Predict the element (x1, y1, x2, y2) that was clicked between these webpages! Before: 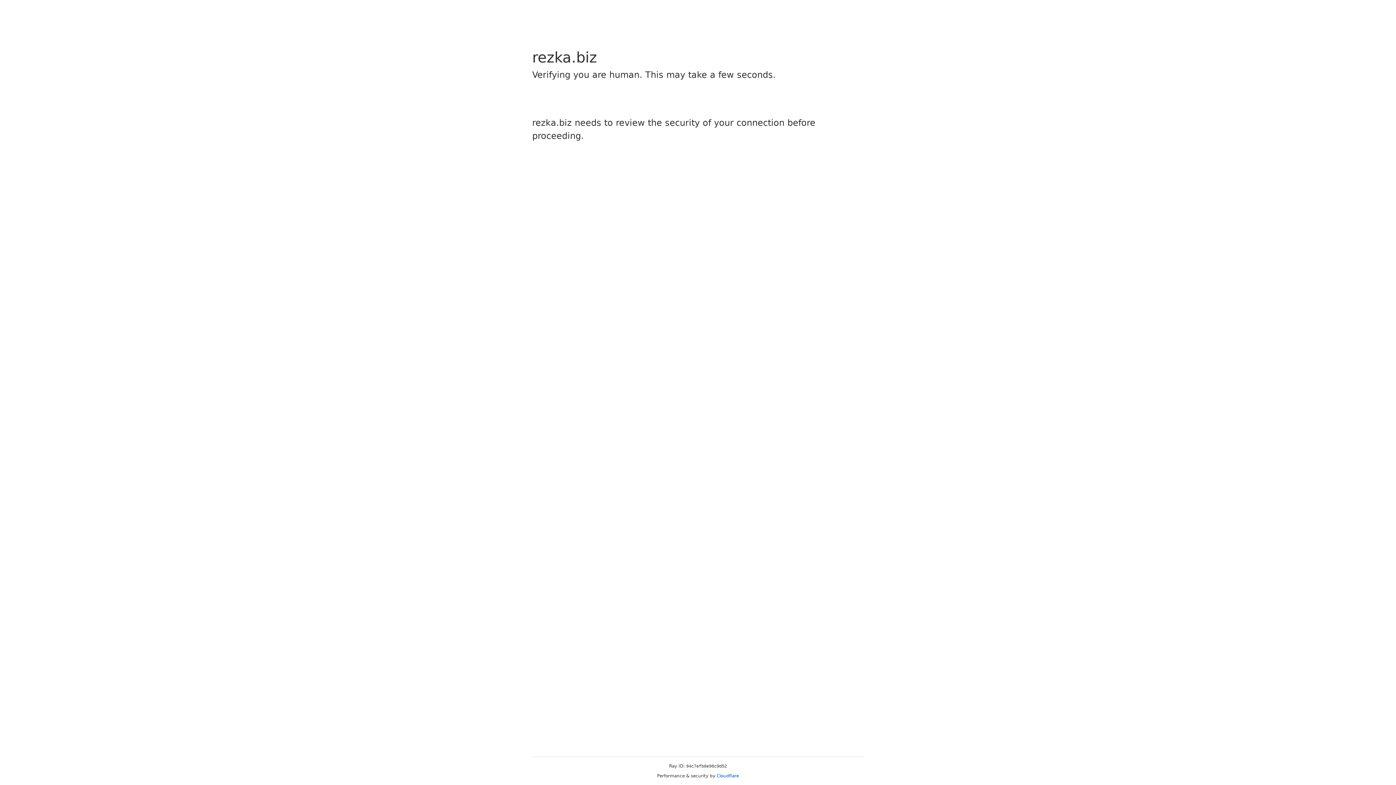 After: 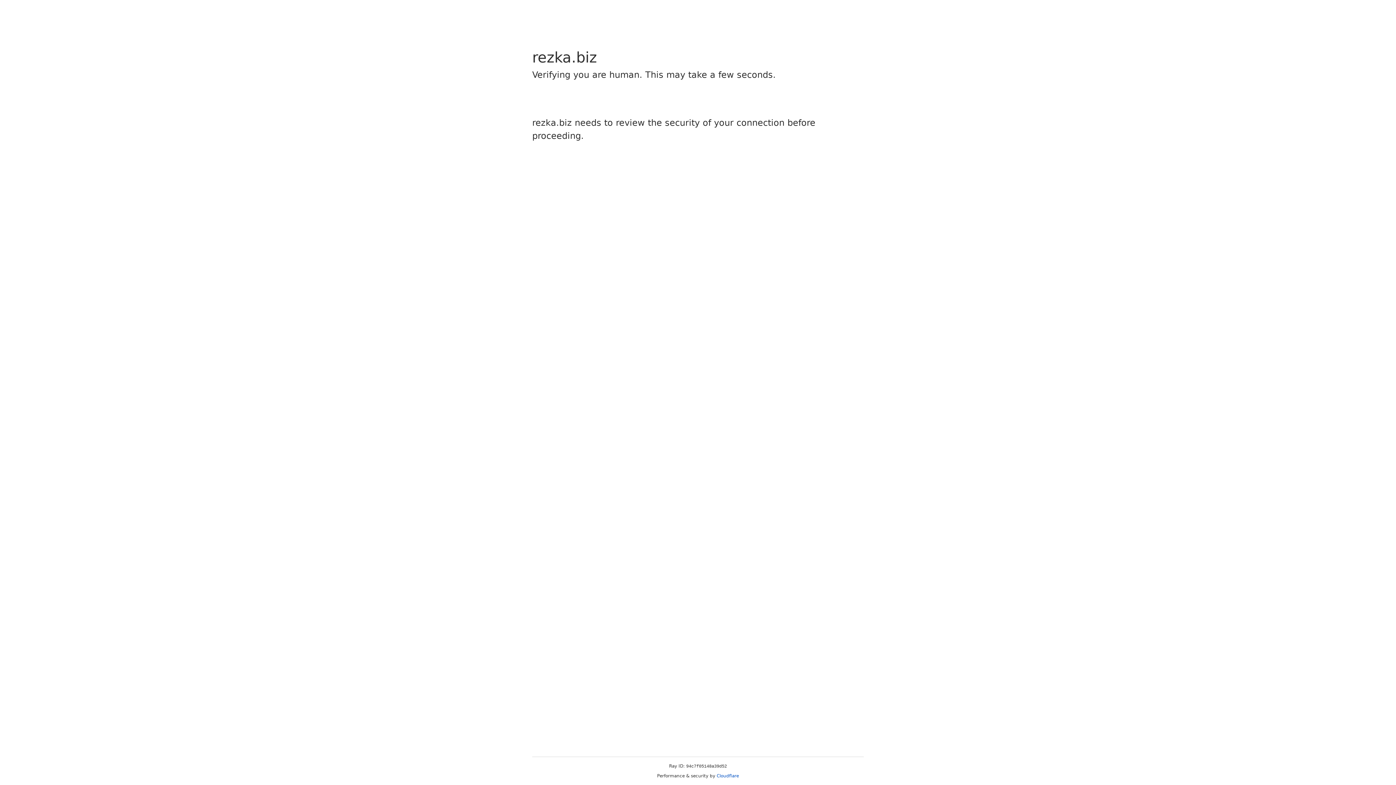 Action: bbox: (716, 773, 739, 778) label: Cloudflare